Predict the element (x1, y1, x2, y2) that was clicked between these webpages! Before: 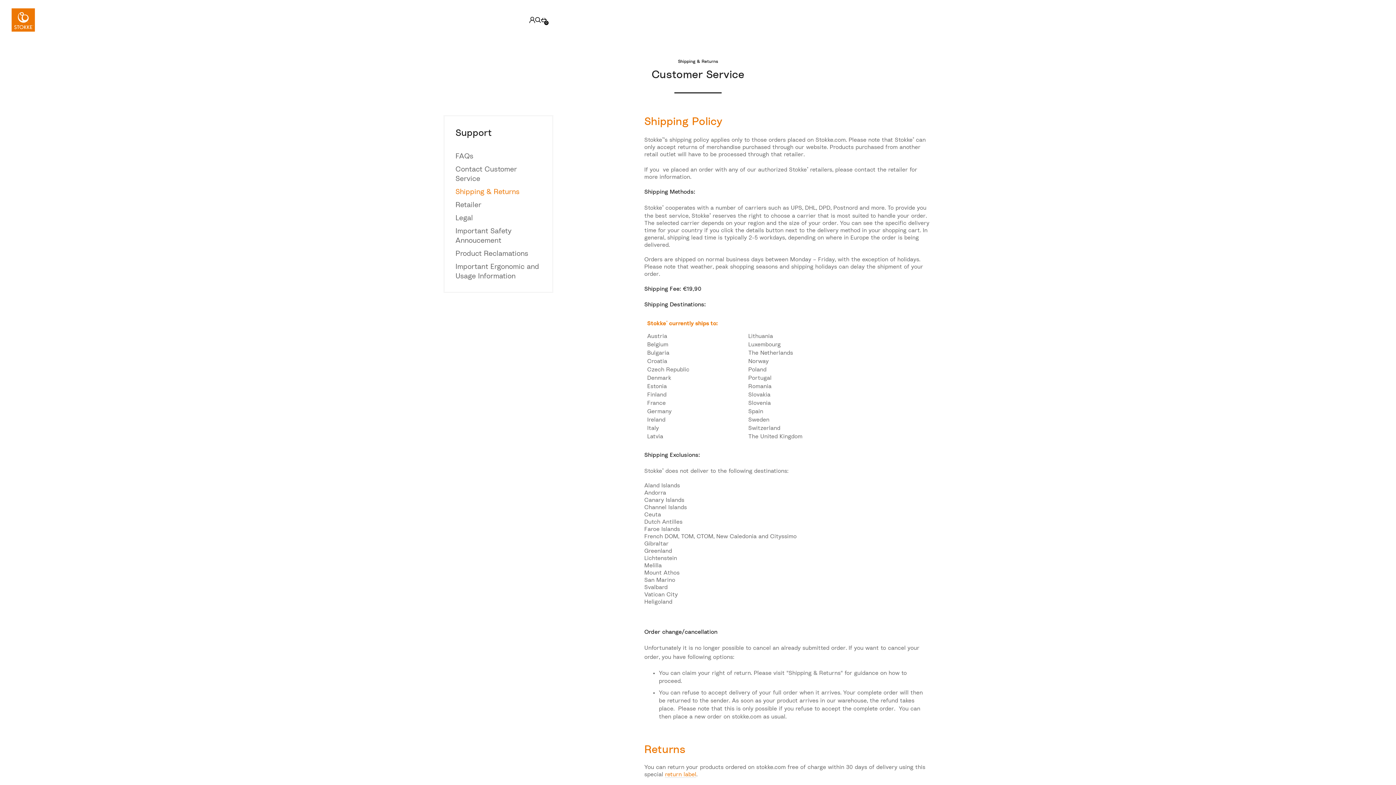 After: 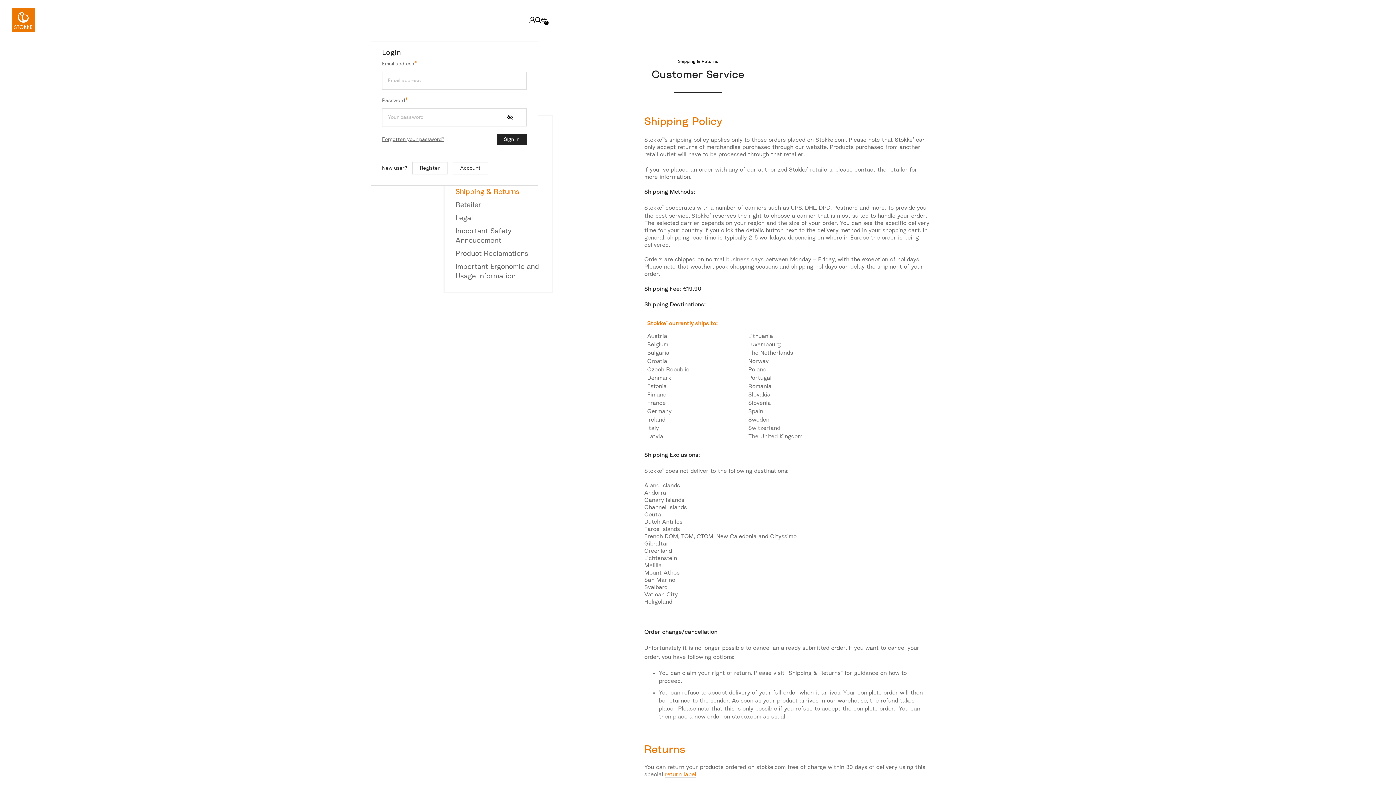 Action: label: Account bbox: (529, 16, 535, 23)